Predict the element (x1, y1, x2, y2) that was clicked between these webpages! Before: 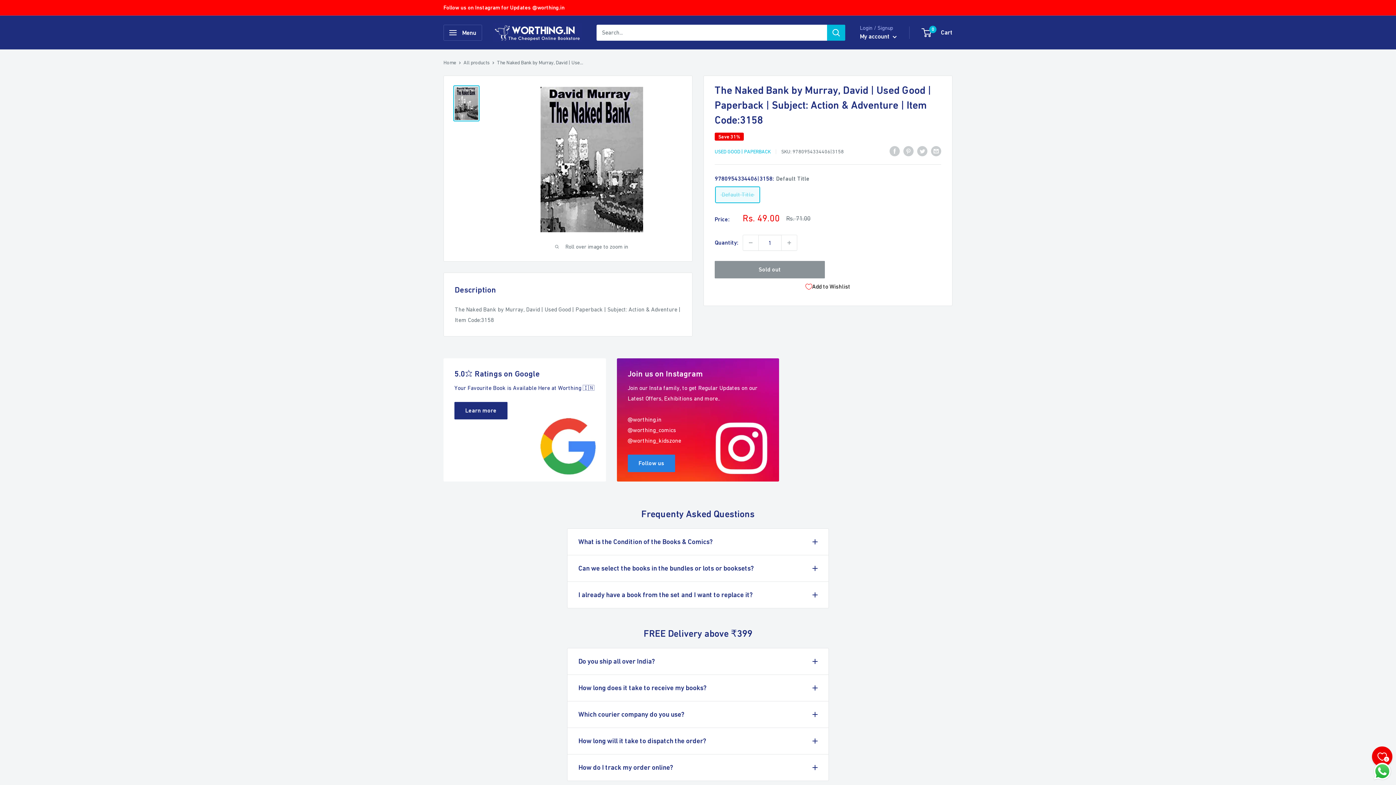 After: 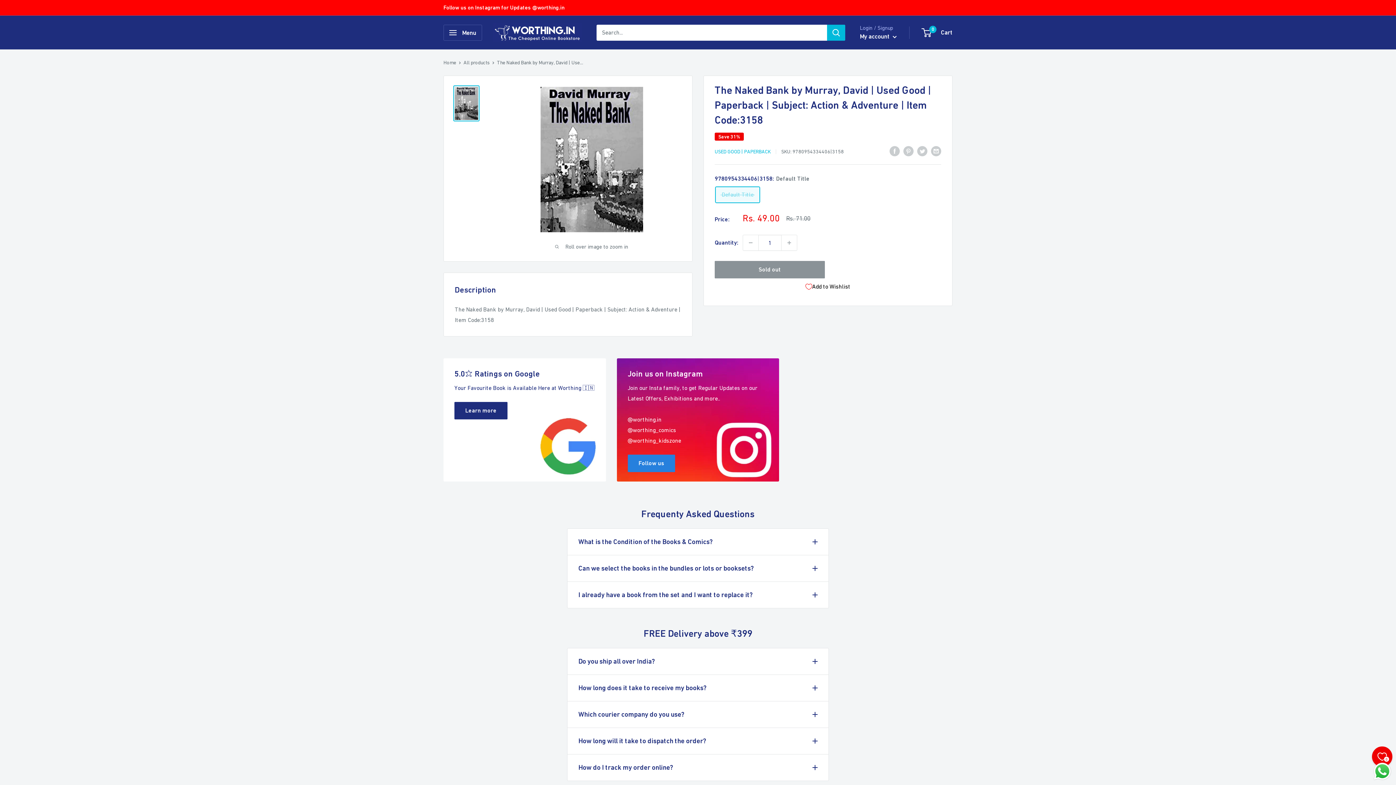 Action: bbox: (616, 358, 779, 481) label: Join us on Instagram

Join our Insta family, to get Regular Updates on our Latest Offers, Exhibitions and more..

@worthing.in
@worthing_comics
@worthing_kidszone

Follow us